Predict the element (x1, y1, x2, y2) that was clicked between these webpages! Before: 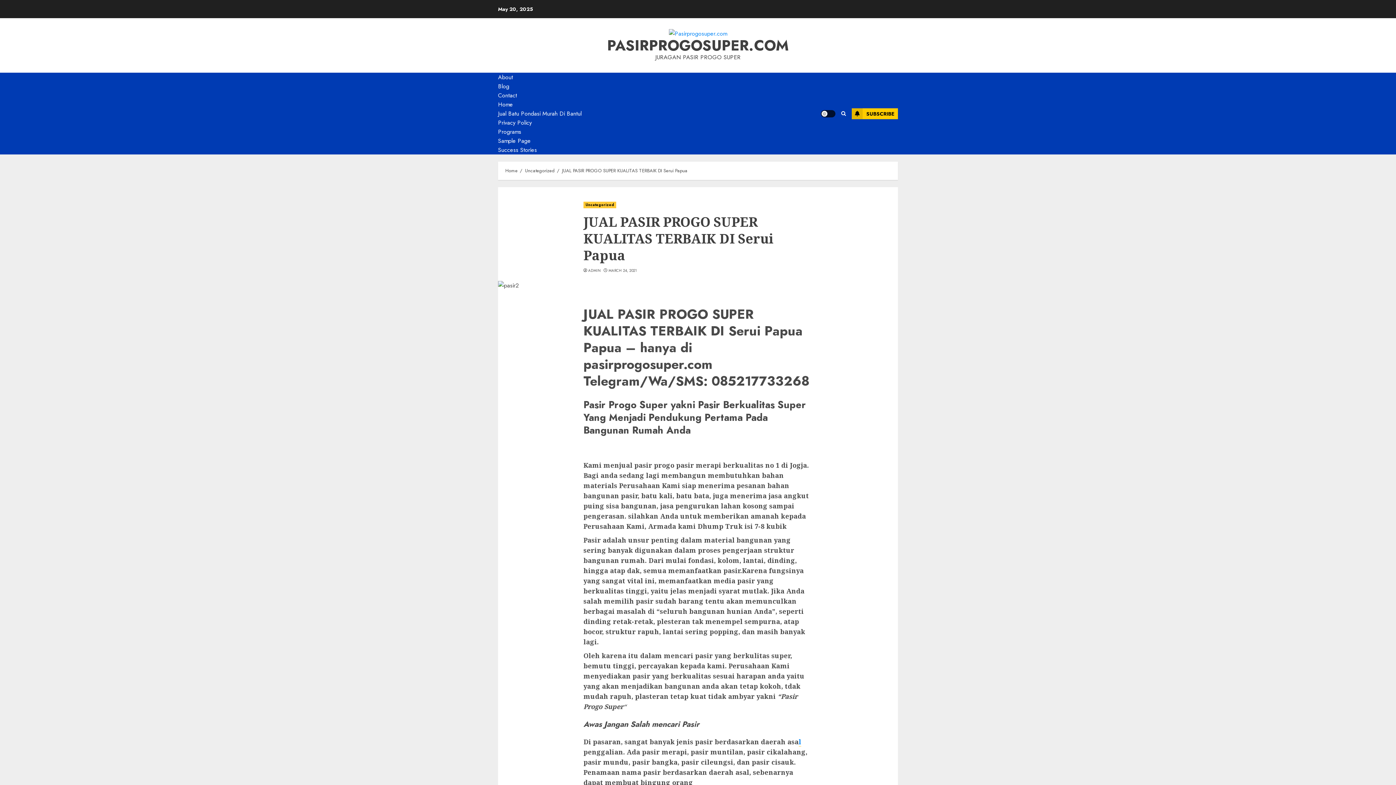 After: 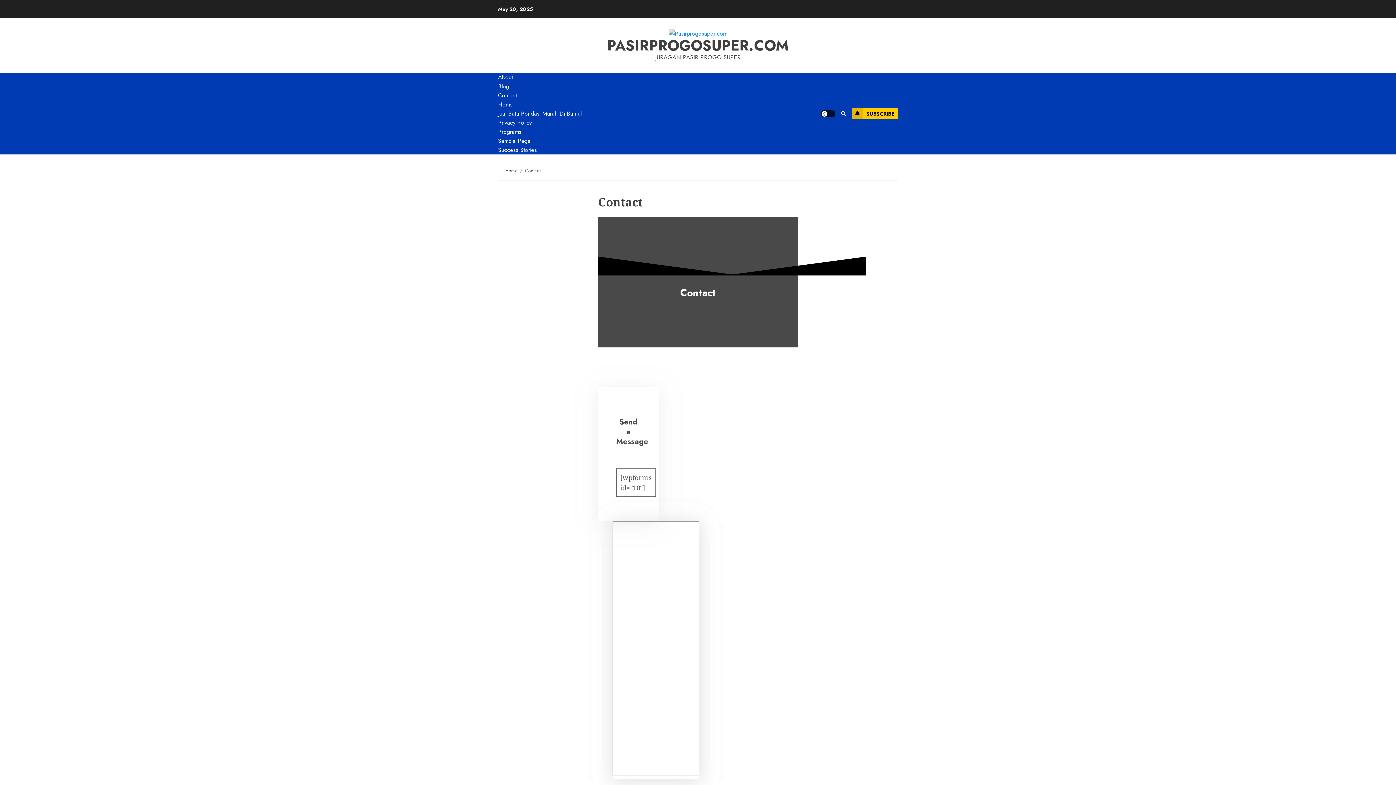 Action: bbox: (498, 90, 581, 100) label: Contact